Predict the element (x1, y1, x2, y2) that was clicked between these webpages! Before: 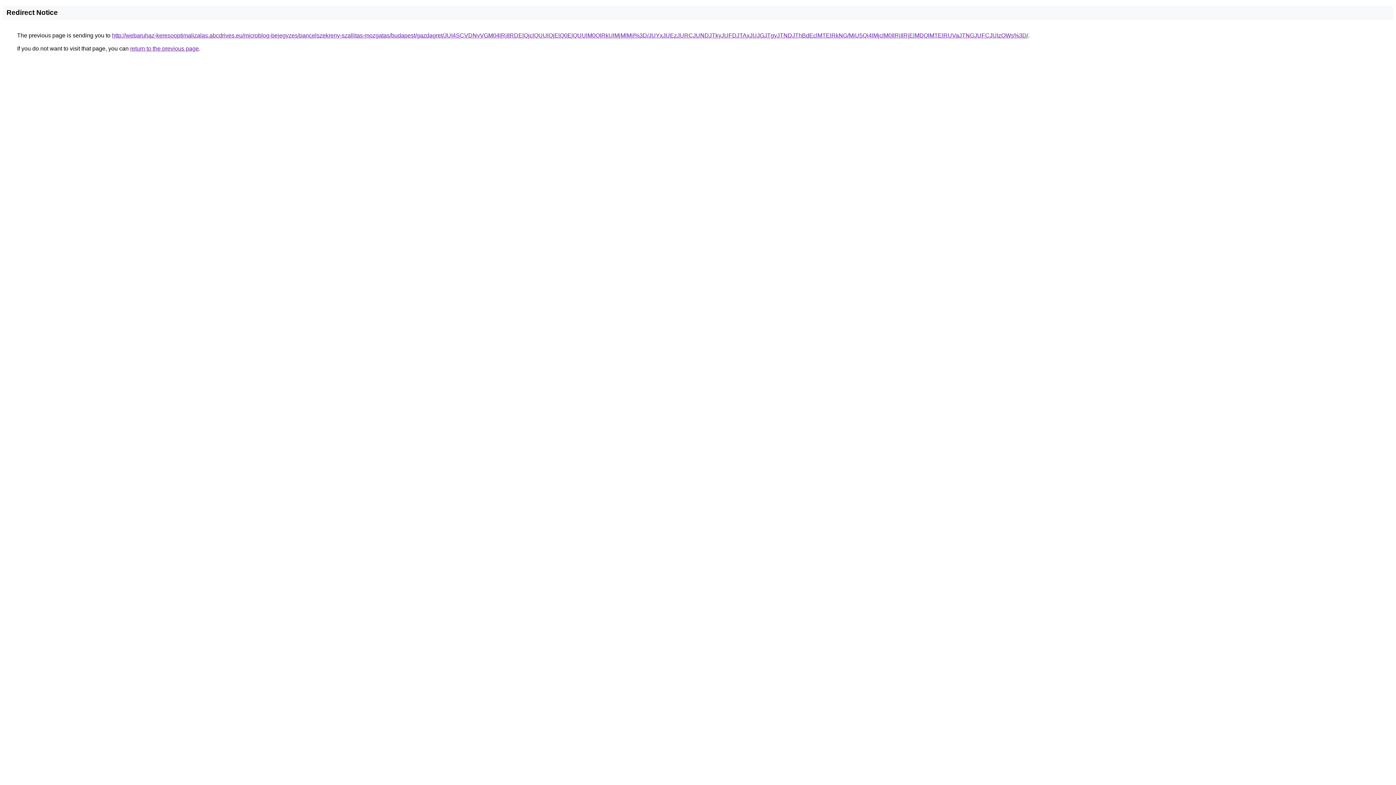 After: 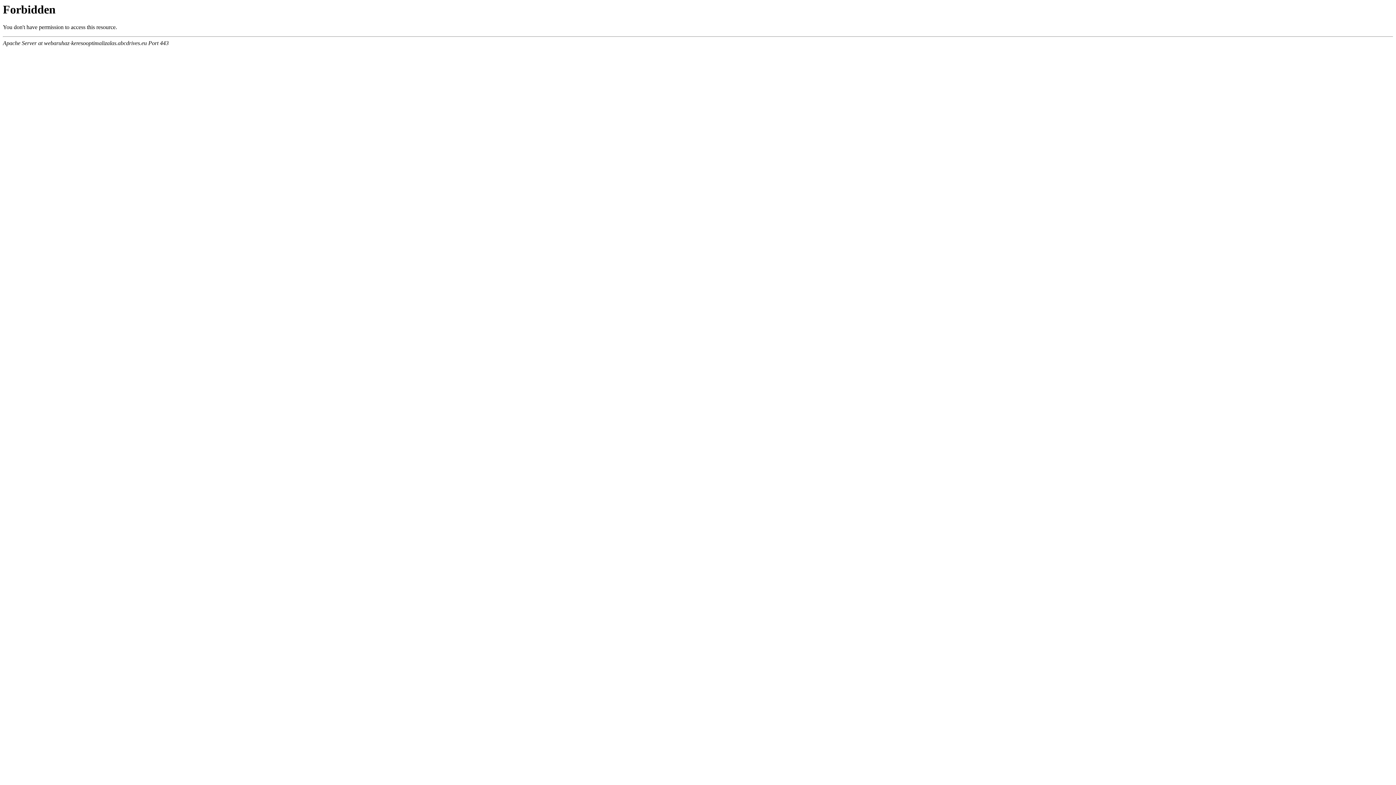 Action: label: http://webaruhaz-keresooptimalizalas.abcdrives.eu/microblog-bejegyzes/pancelszekreny-szallitas-mozgatas/budapest/gazdagret/JUI4SCVDNyVGM04lRjIlRDElQjclQUUlQjElQ0ElQUUlM0QlRkUlMjMlMjI%3D/JUYxJUEzJURCJUNDJTkyJUFDJTAxJUJGJTgyJTNDJThBdEclMTElRkNG/MiU5Qi4lMjclM0IlRjIlRjElMDQlMTElRUVaJTNGJUFCJUIzOWs%3D/ bbox: (112, 32, 1028, 38)